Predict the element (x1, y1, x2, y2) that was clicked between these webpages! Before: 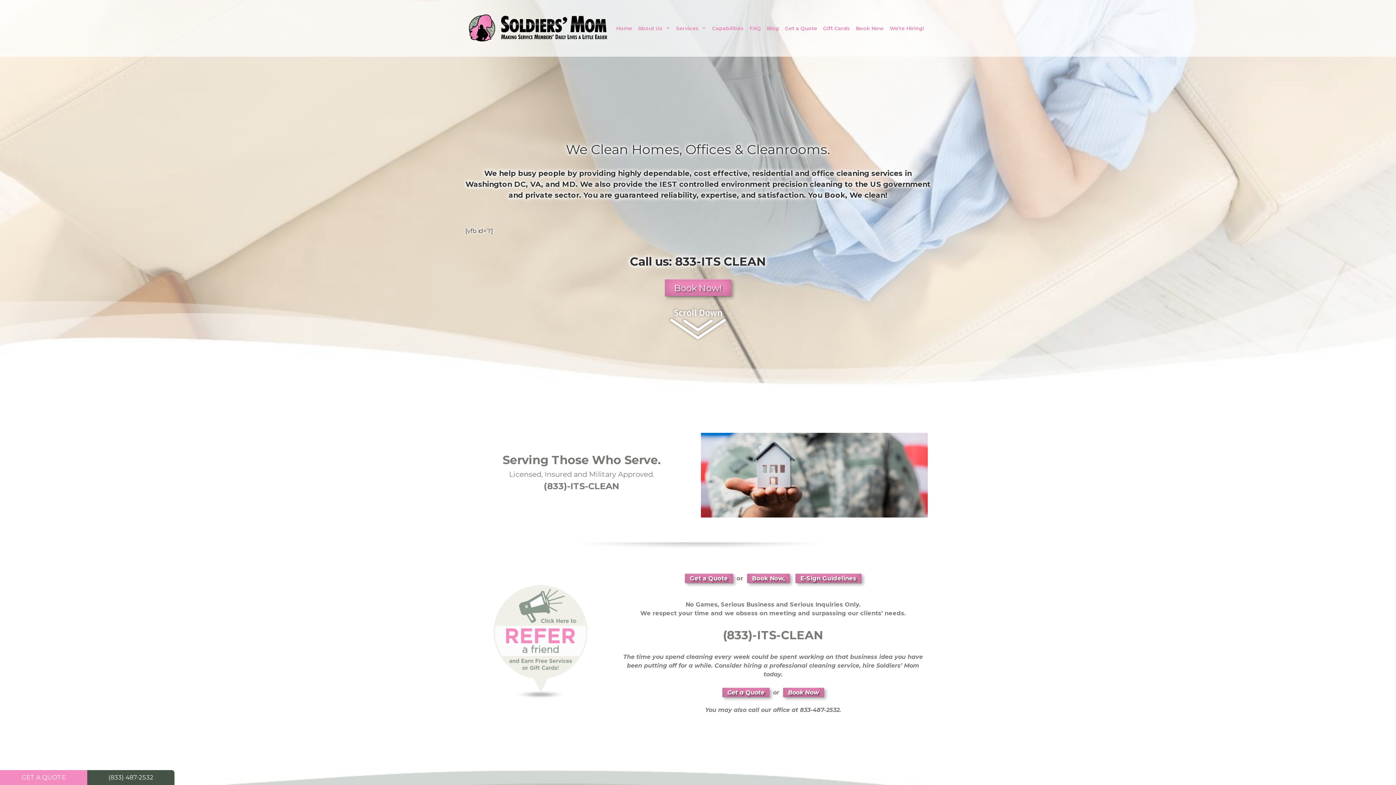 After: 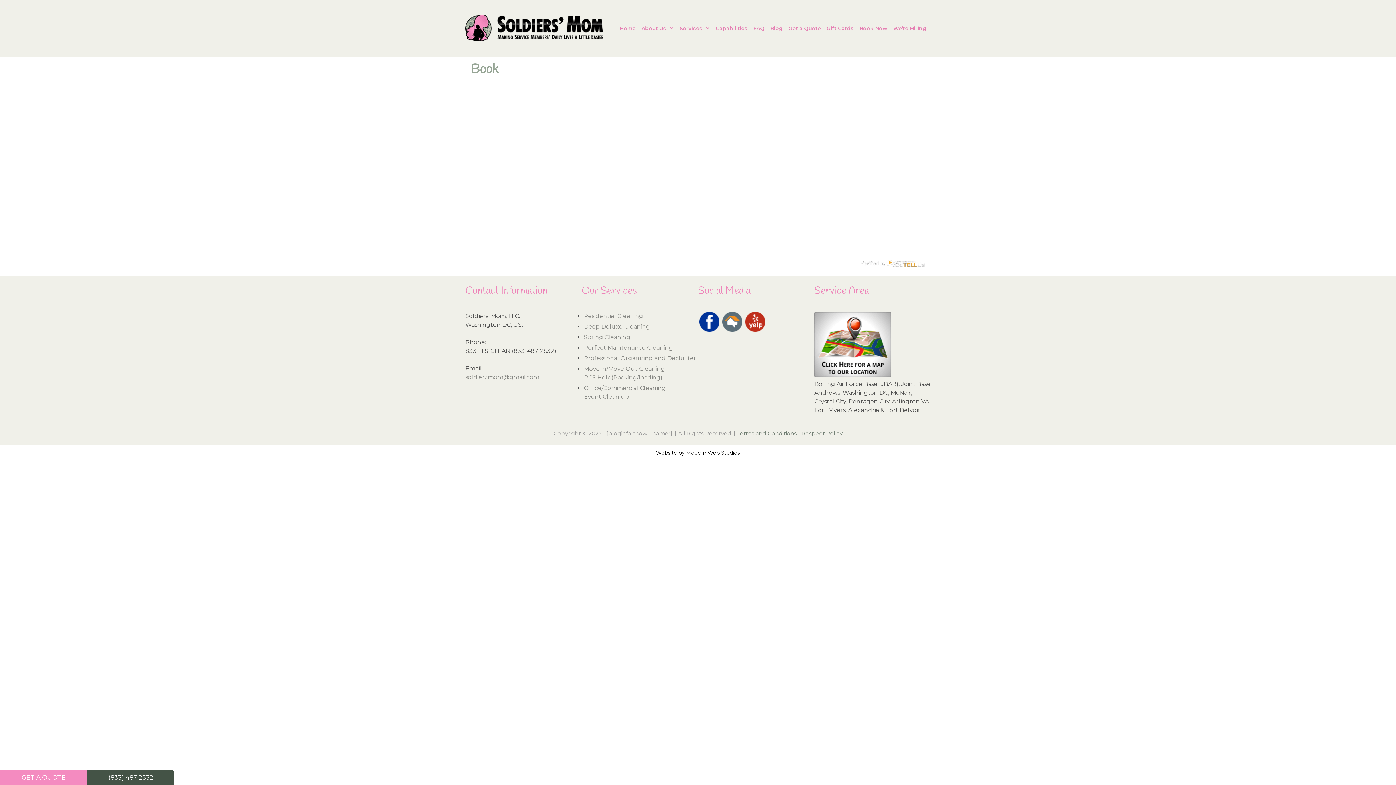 Action: label: Book Now, bbox: (747, 573, 790, 583)